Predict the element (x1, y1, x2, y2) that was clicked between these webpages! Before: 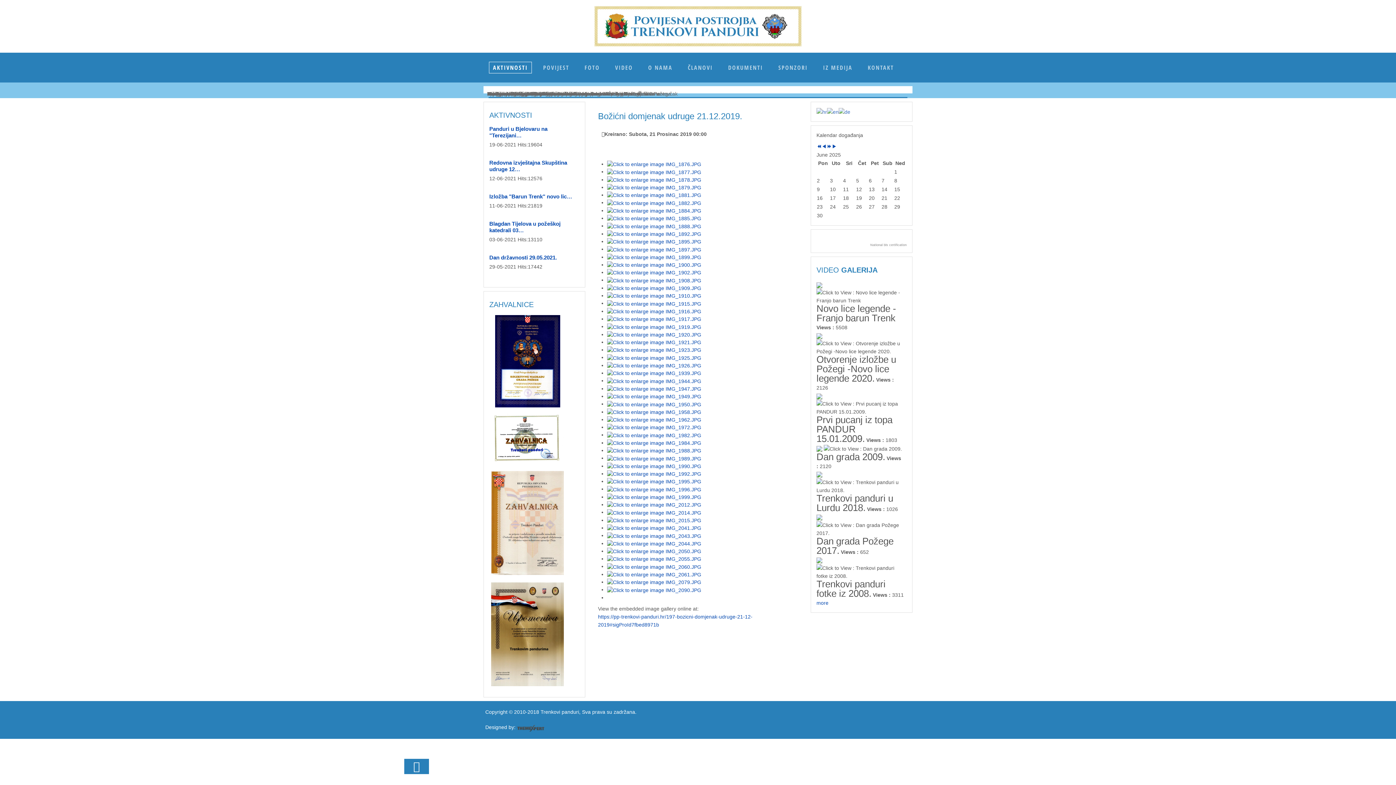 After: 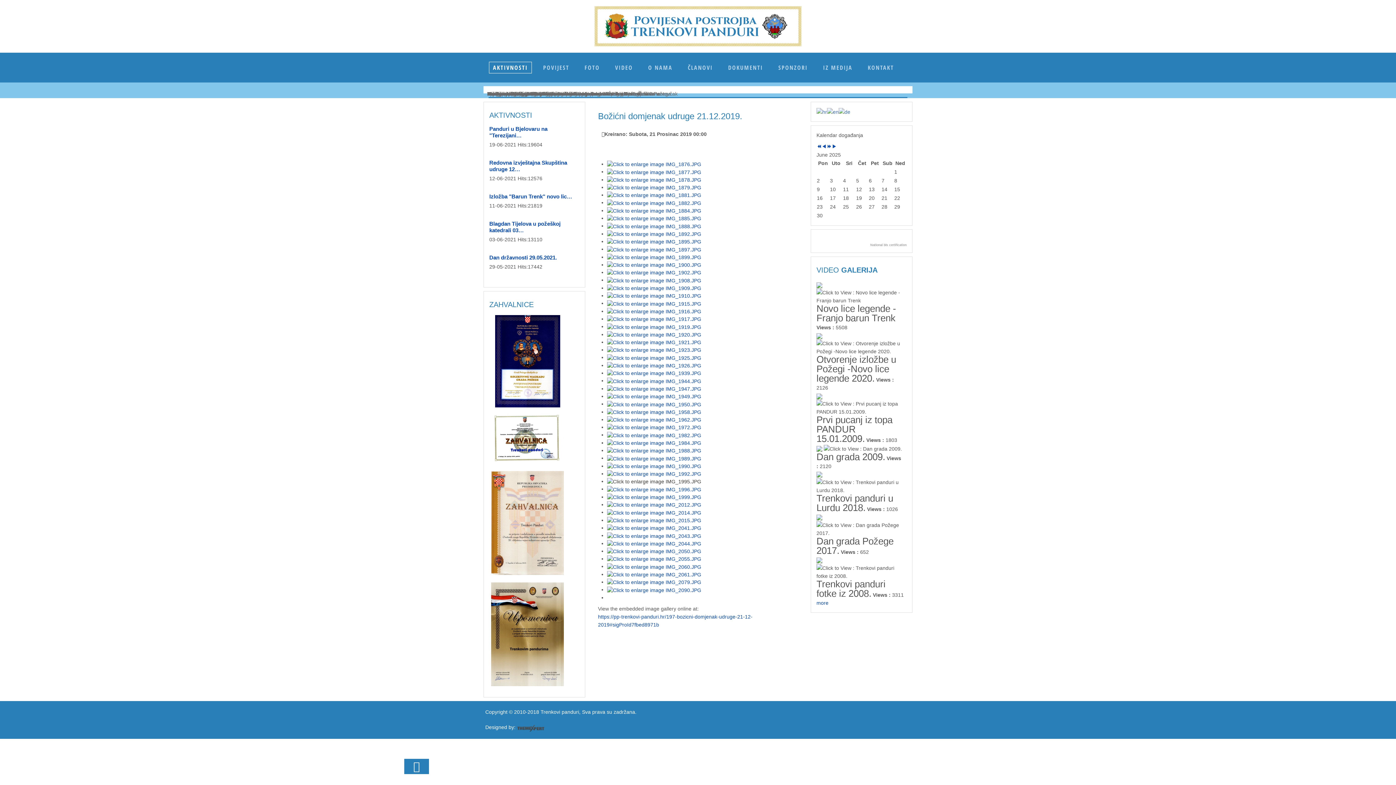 Action: bbox: (607, 478, 701, 484)